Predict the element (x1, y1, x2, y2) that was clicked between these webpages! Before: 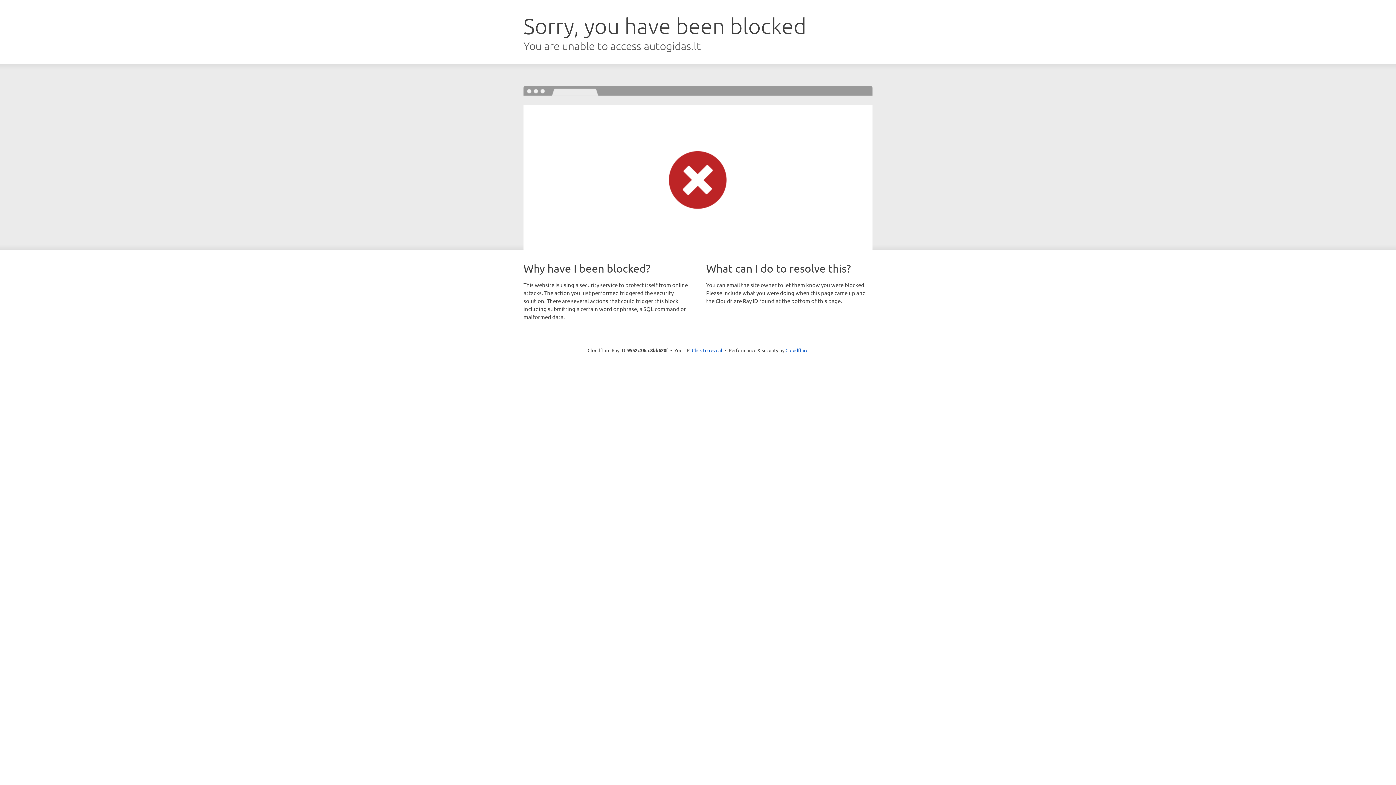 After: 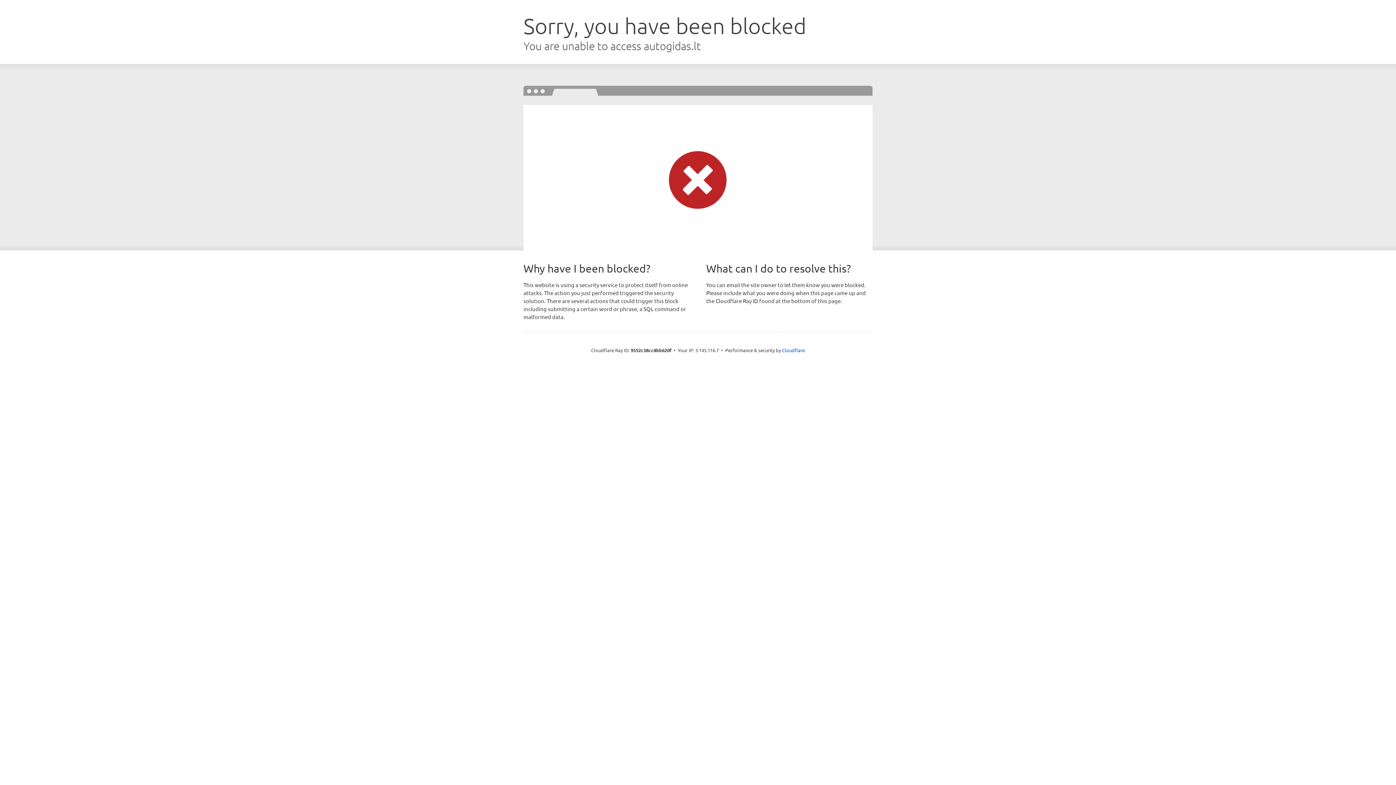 Action: bbox: (692, 346, 722, 353) label: Click to reveal